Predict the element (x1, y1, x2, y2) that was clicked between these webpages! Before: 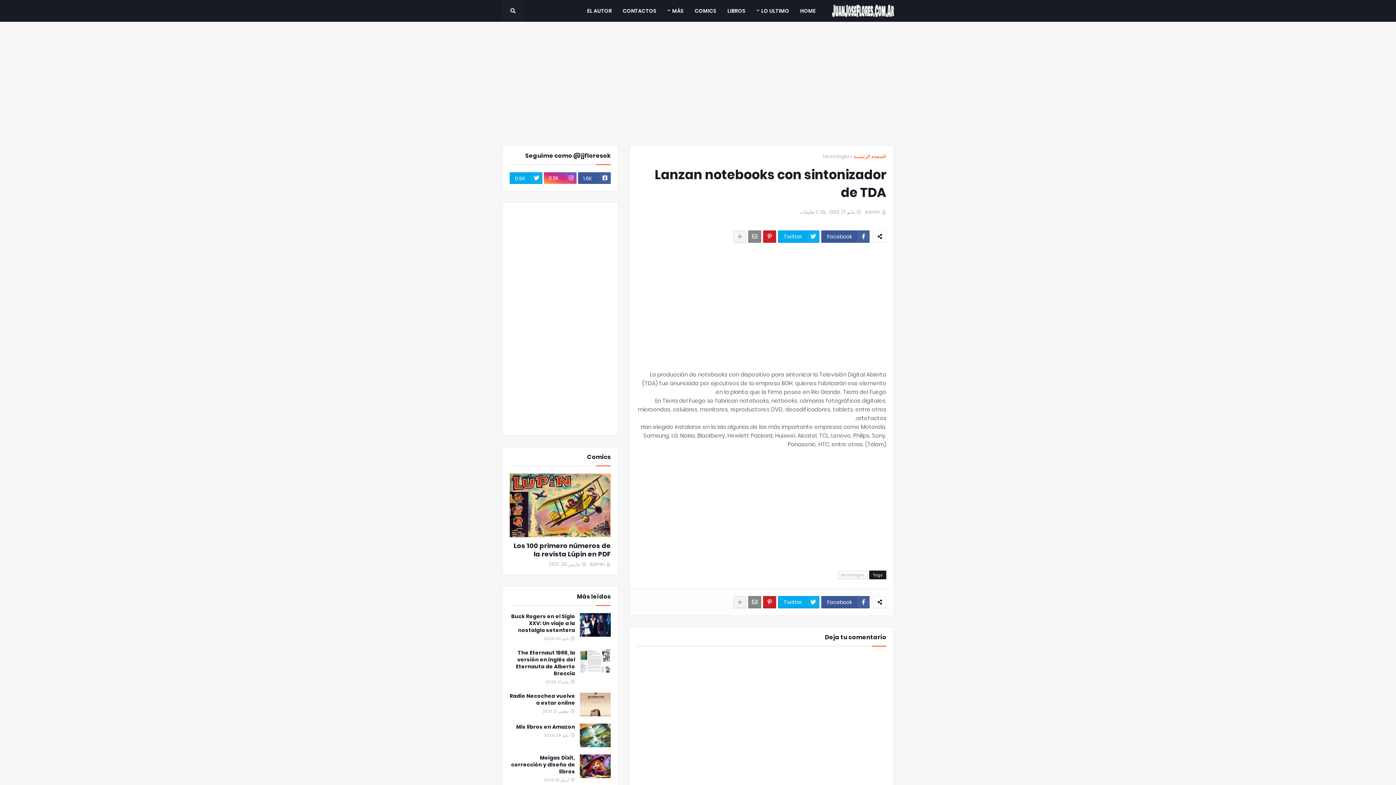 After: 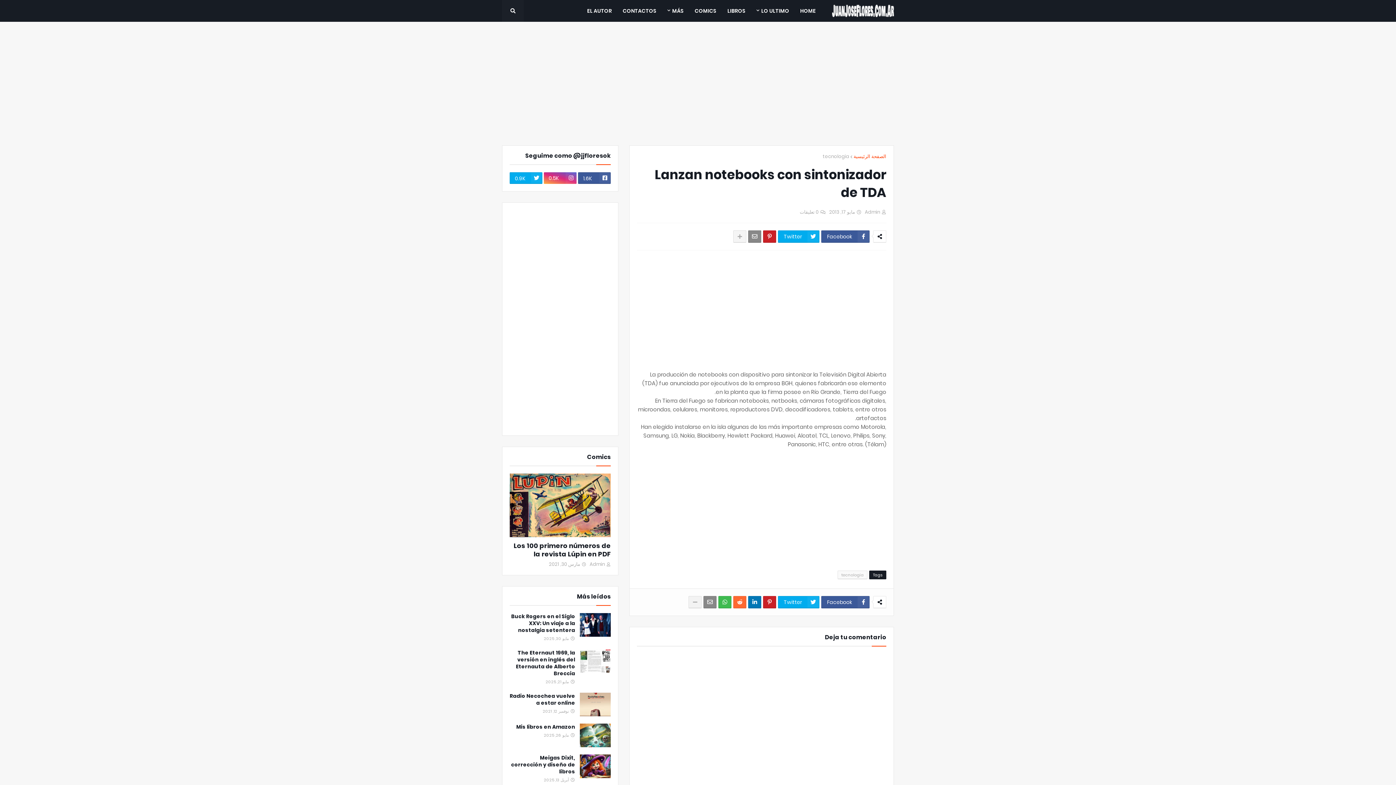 Action: bbox: (733, 596, 746, 608)